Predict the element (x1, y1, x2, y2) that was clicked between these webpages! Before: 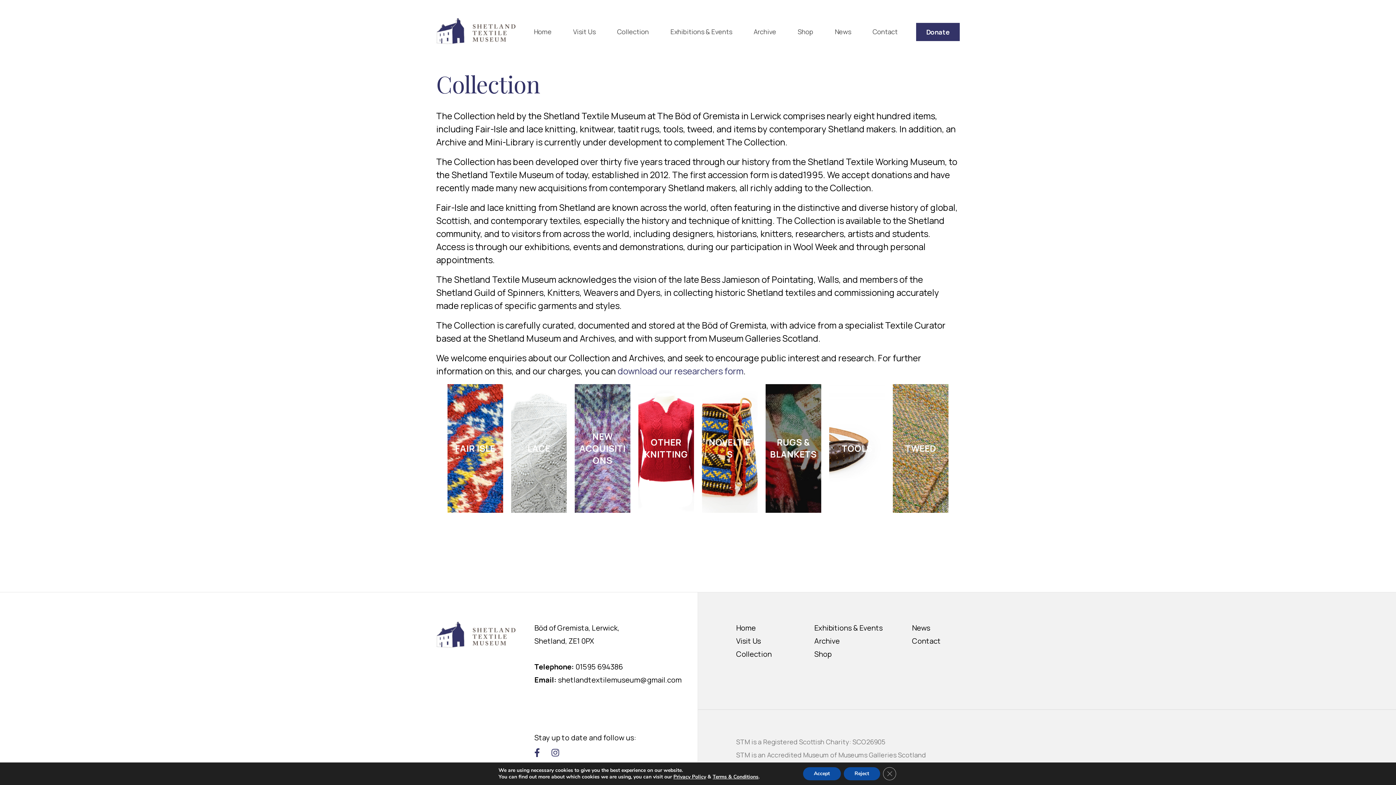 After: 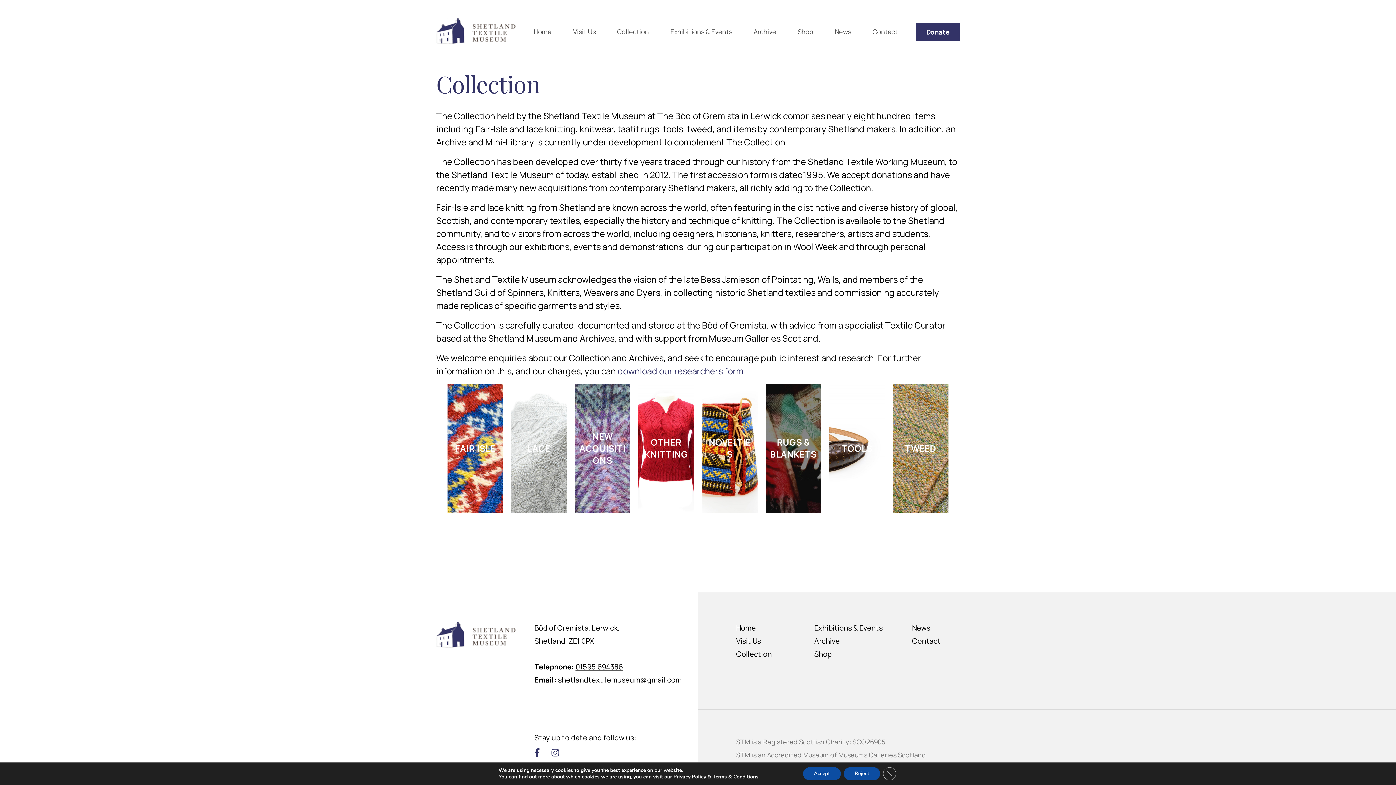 Action: bbox: (575, 662, 622, 672) label: 01595 694386